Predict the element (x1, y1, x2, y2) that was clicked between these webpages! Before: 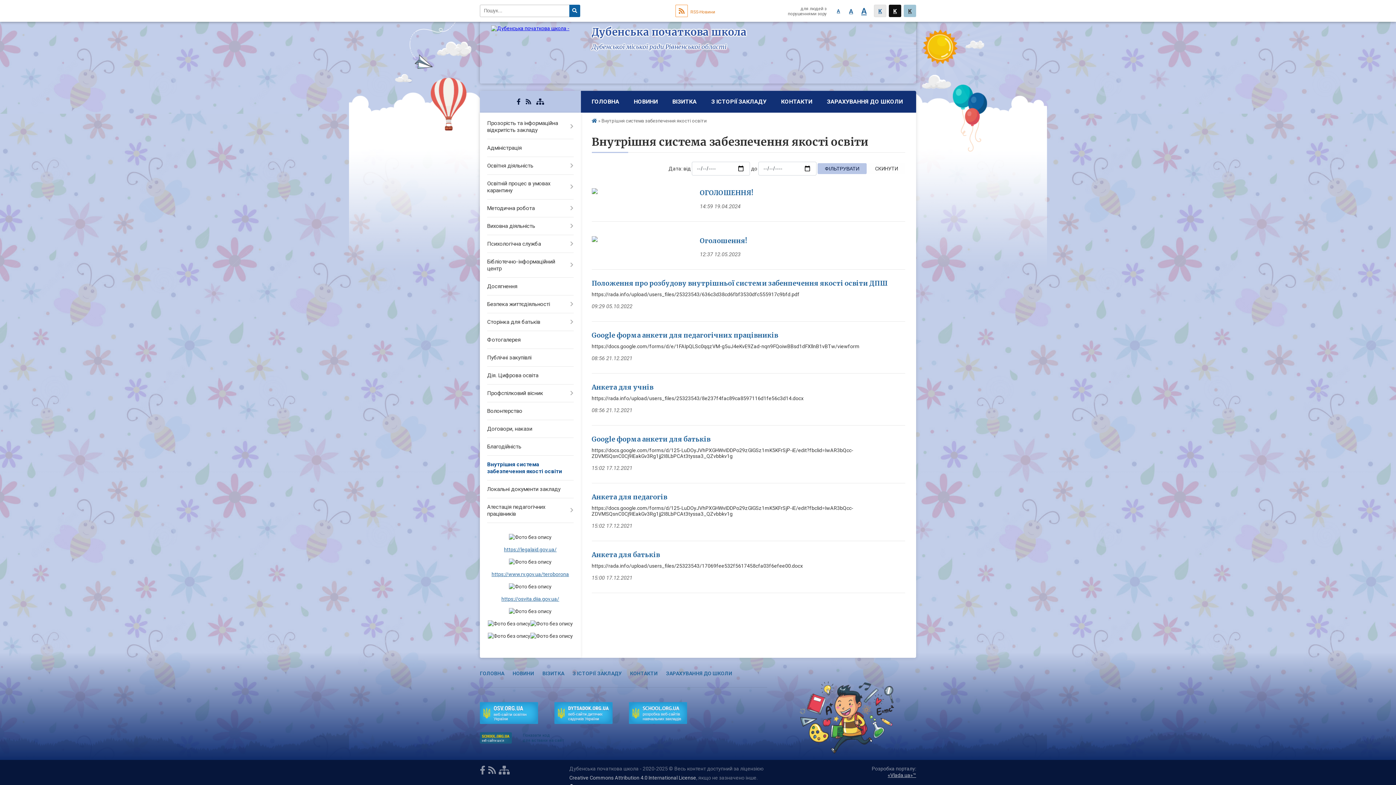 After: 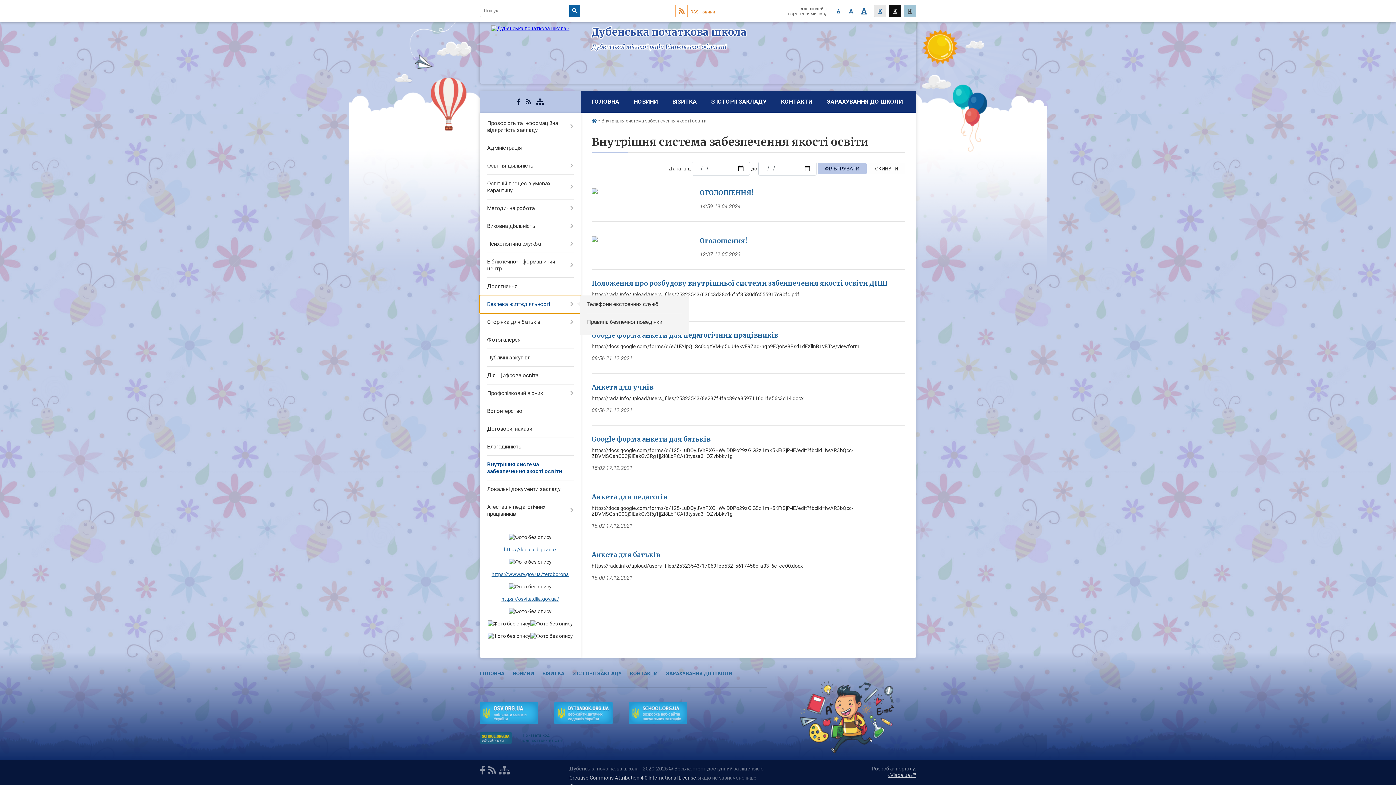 Action: label: Безпека життєдіяльності bbox: (480, 295, 580, 313)